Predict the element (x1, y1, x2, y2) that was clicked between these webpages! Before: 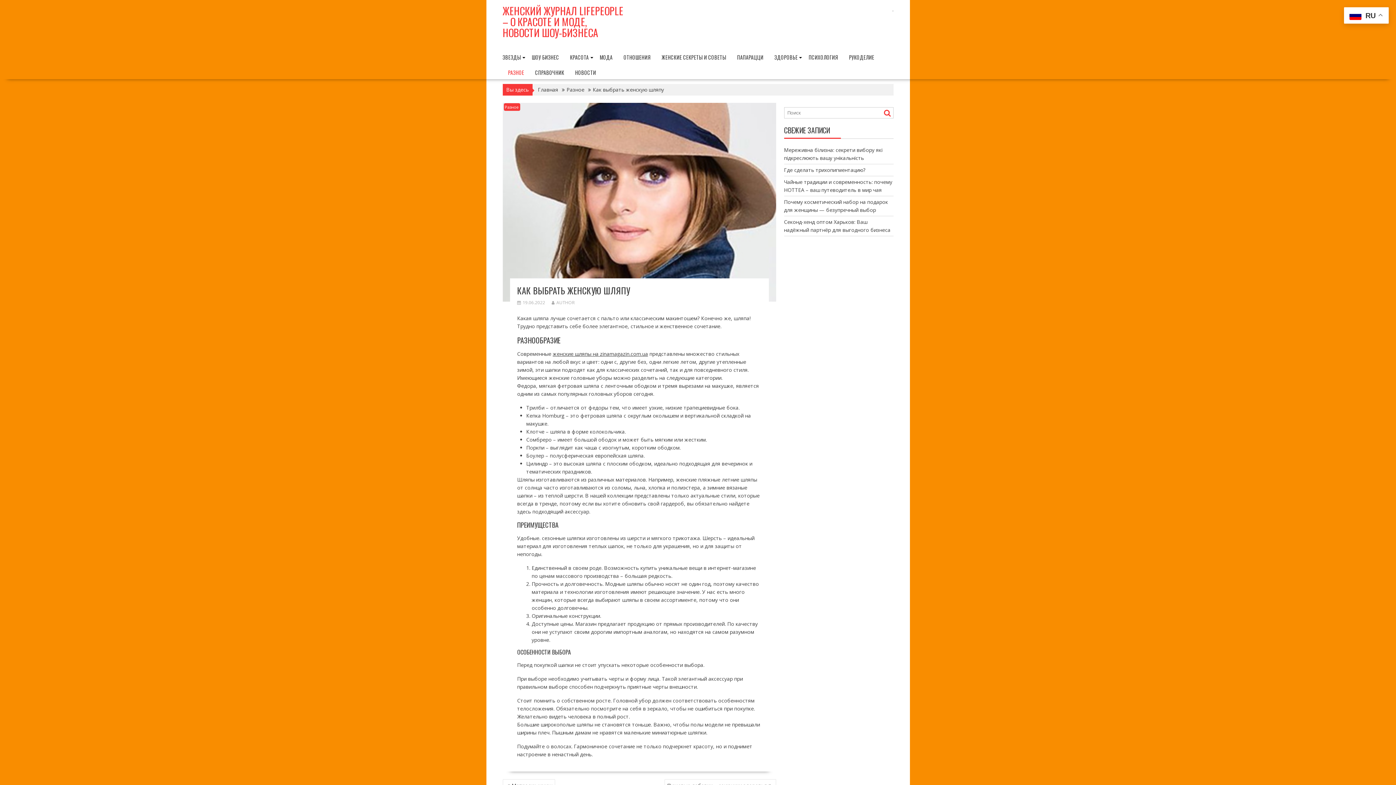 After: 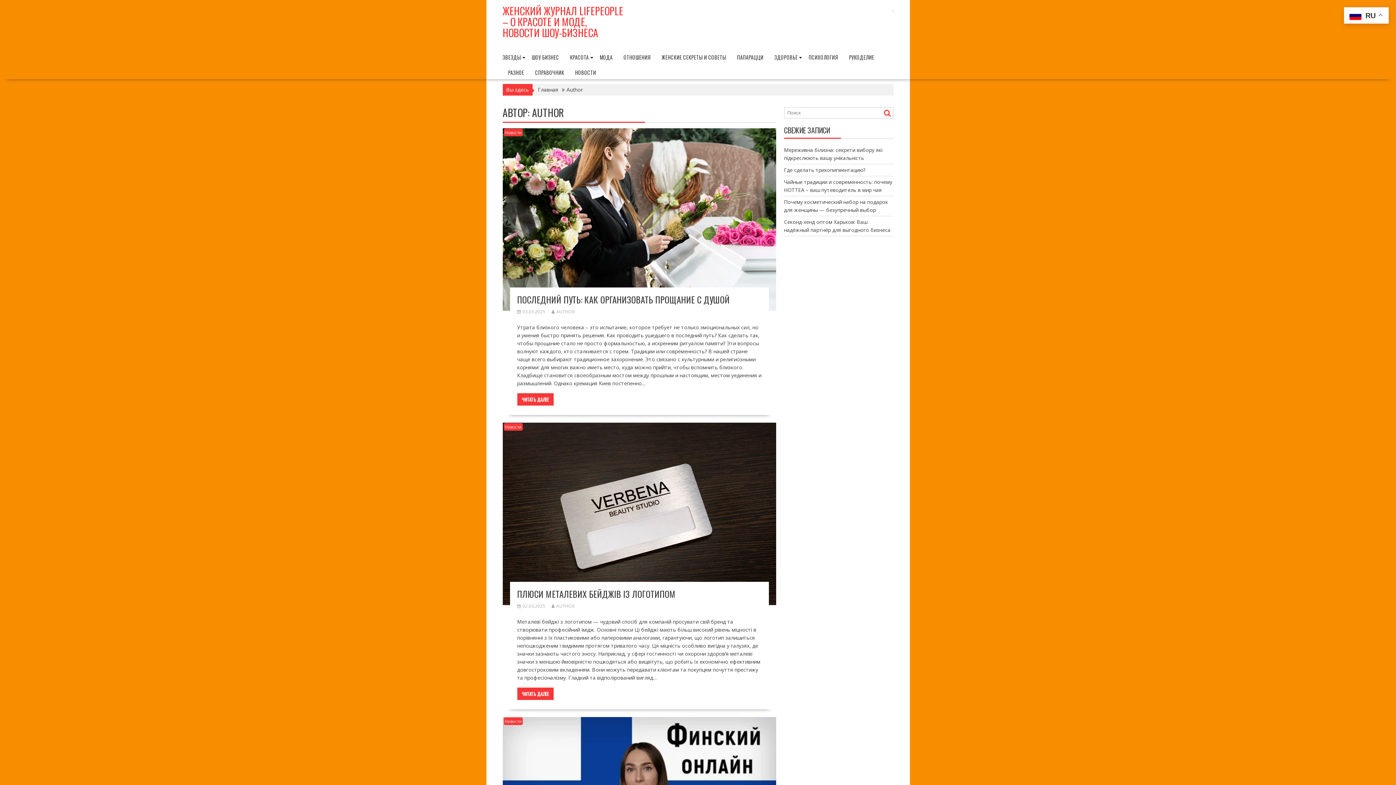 Action: bbox: (551, 299, 574, 305) label: AUTHOR